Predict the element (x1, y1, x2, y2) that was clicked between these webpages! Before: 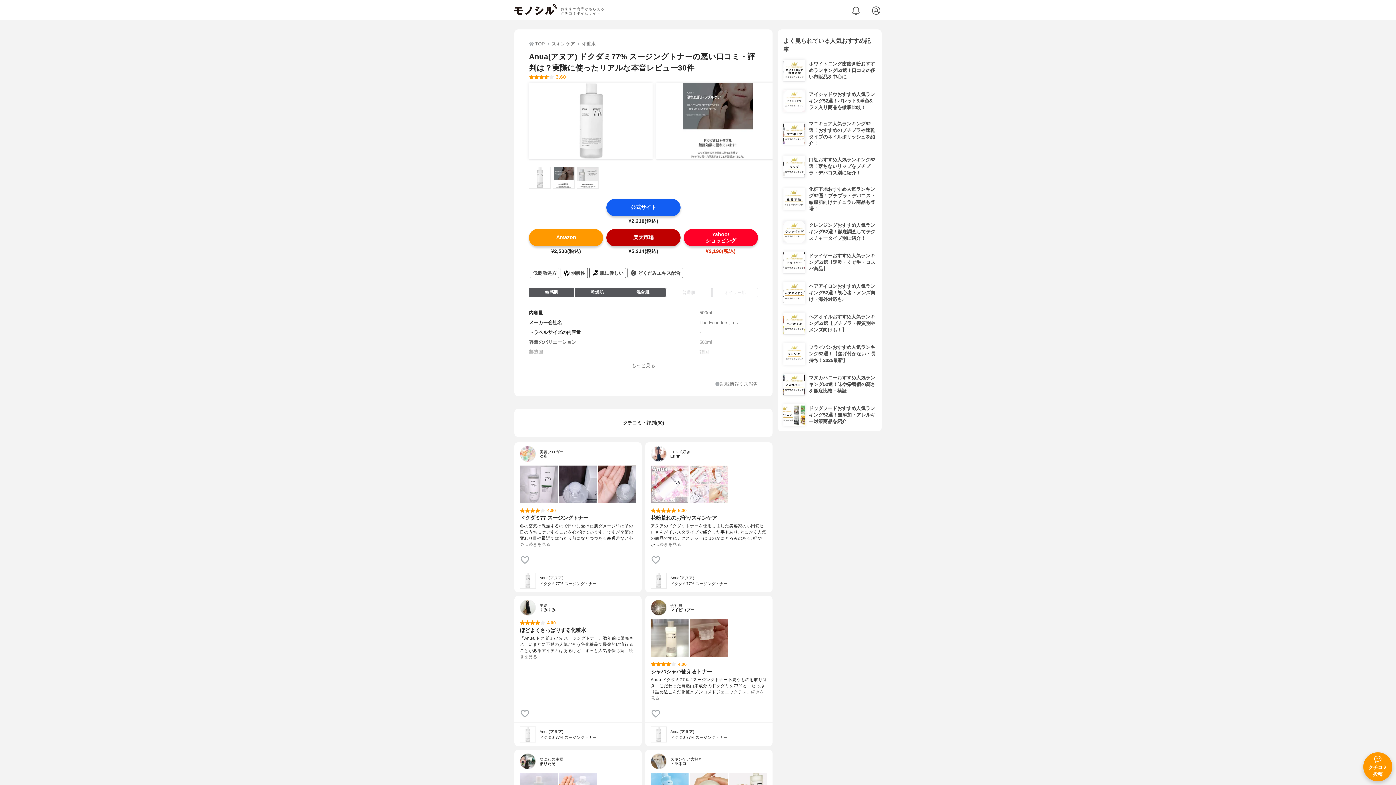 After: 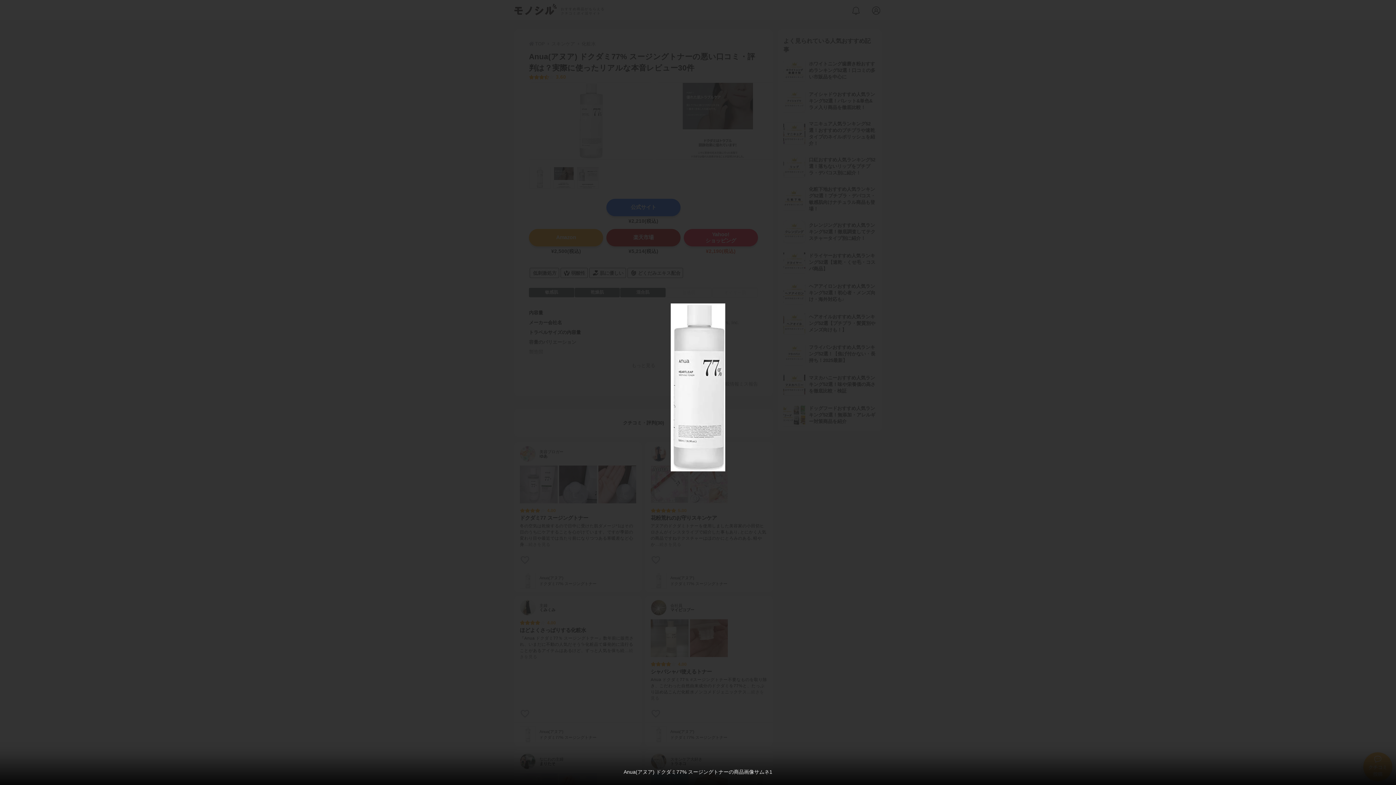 Action: label: Anua(アヌア) ドクダミ77% スージングトナーの商品画像サムネ1  bbox: (529, 167, 550, 188)